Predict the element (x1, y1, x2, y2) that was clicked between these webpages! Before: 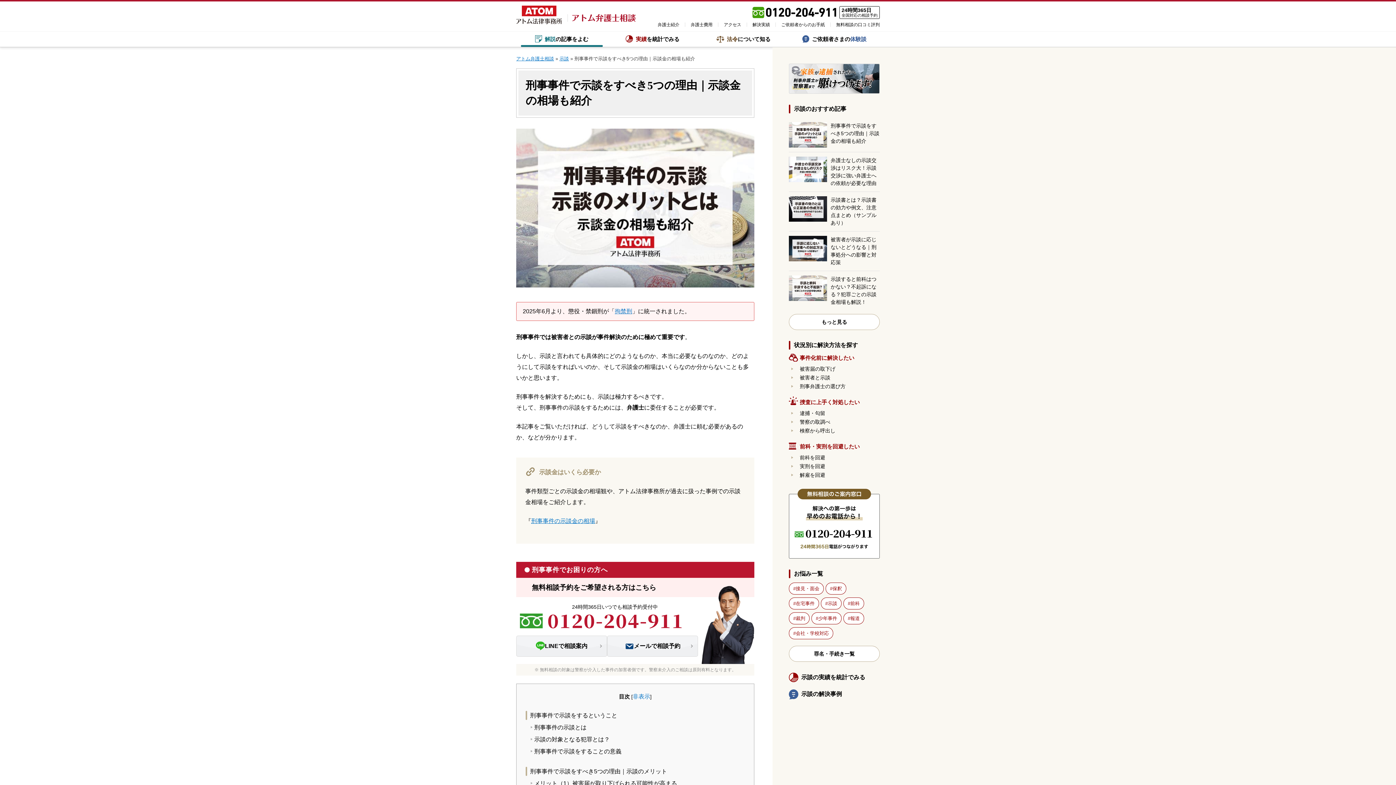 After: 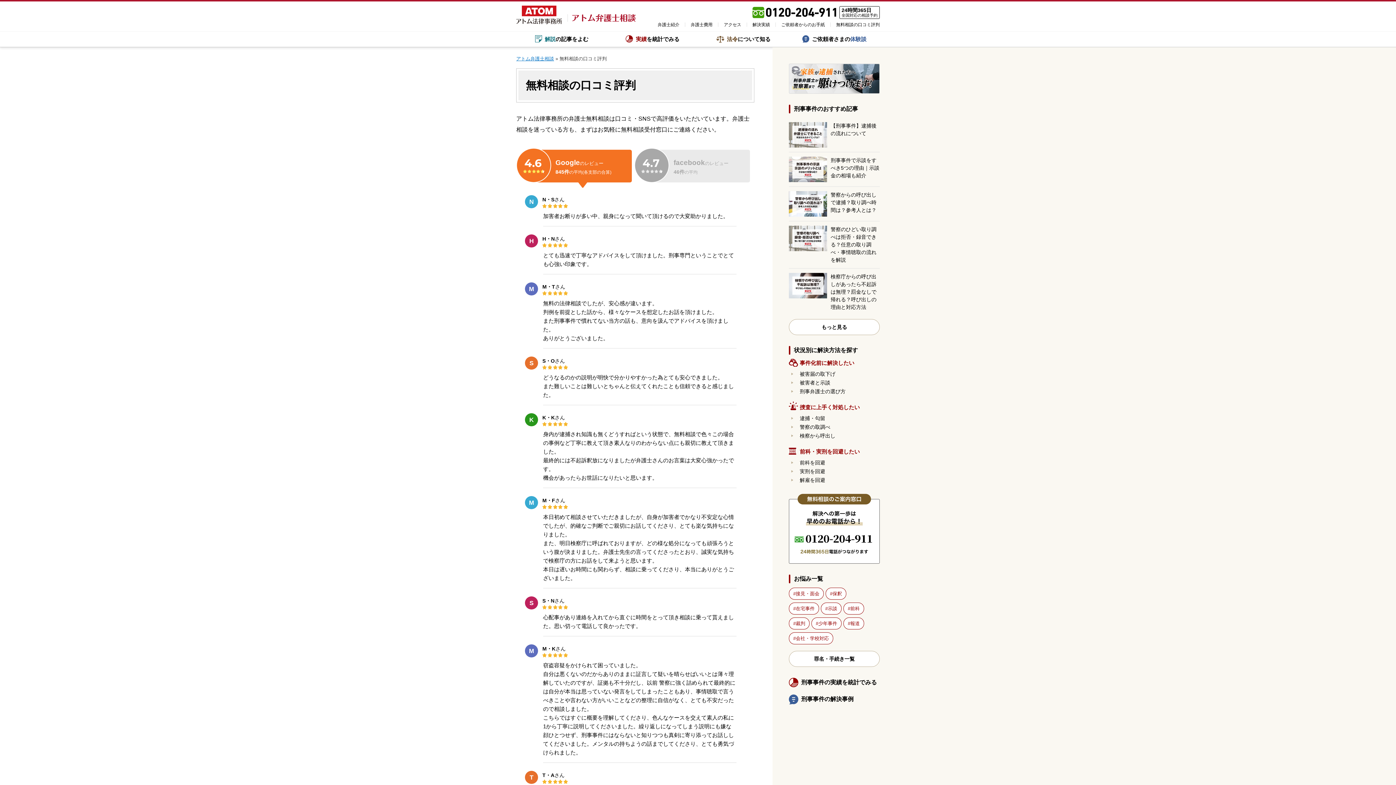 Action: label: 無料相談の口コミ評判 bbox: (836, 22, 880, 27)